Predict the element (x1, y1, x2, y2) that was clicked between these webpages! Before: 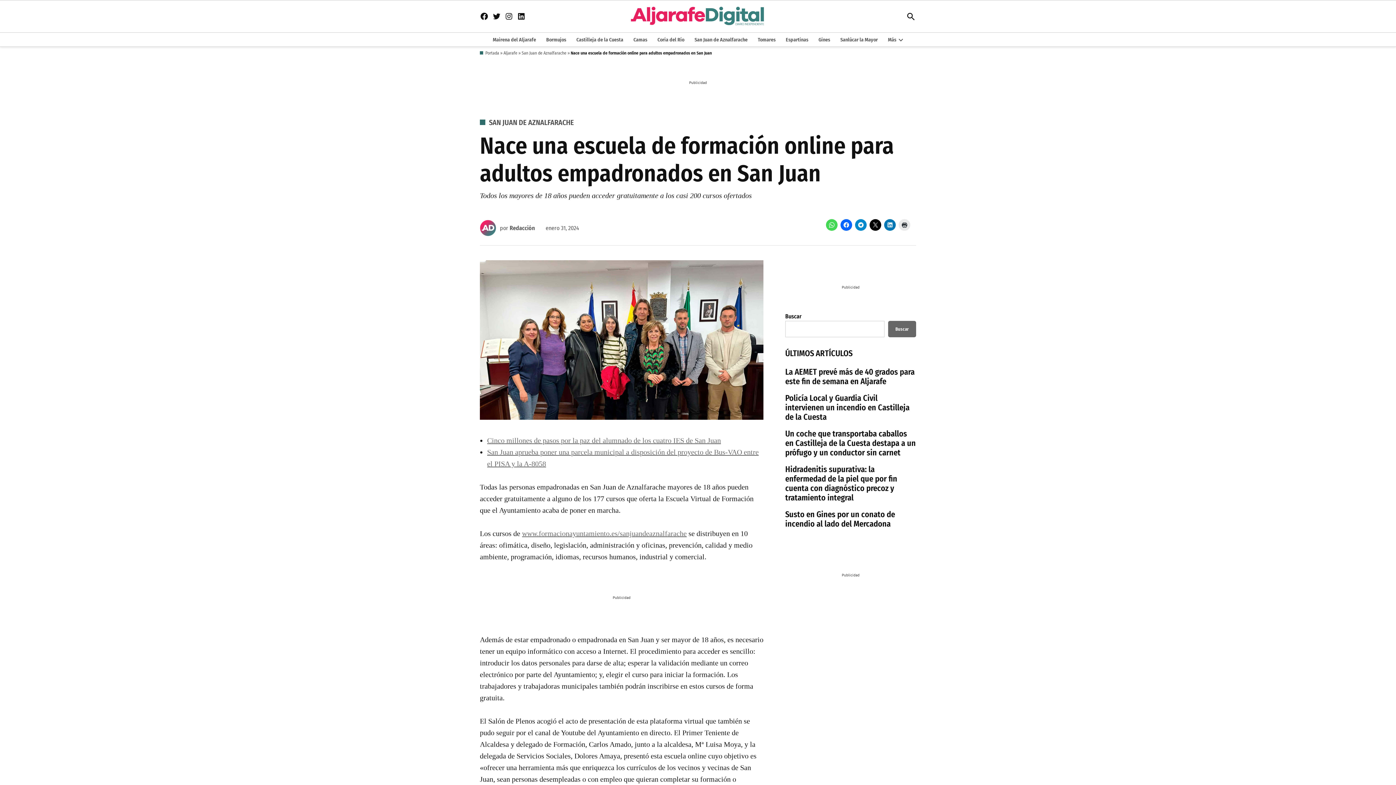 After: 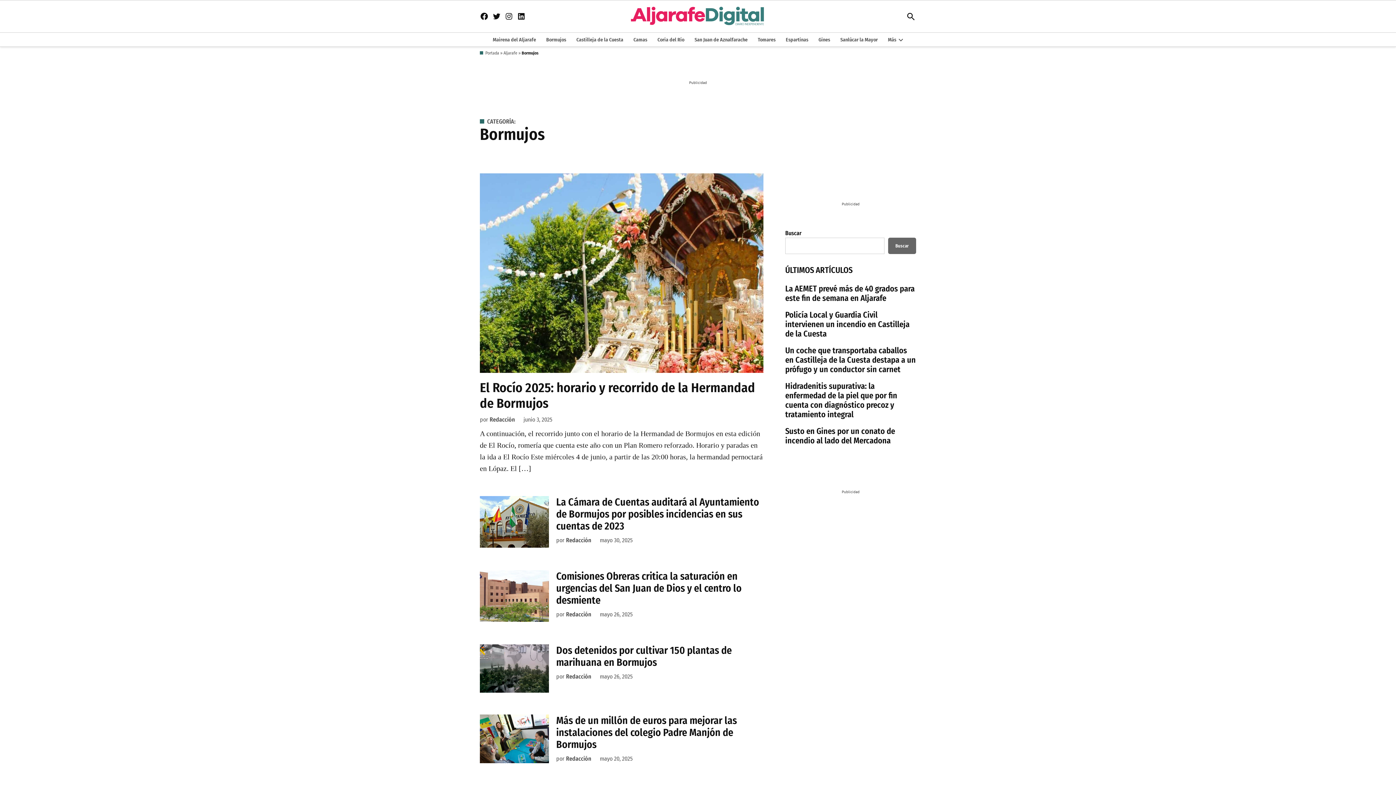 Action: bbox: (542, 34, 570, 44) label: Bormujos